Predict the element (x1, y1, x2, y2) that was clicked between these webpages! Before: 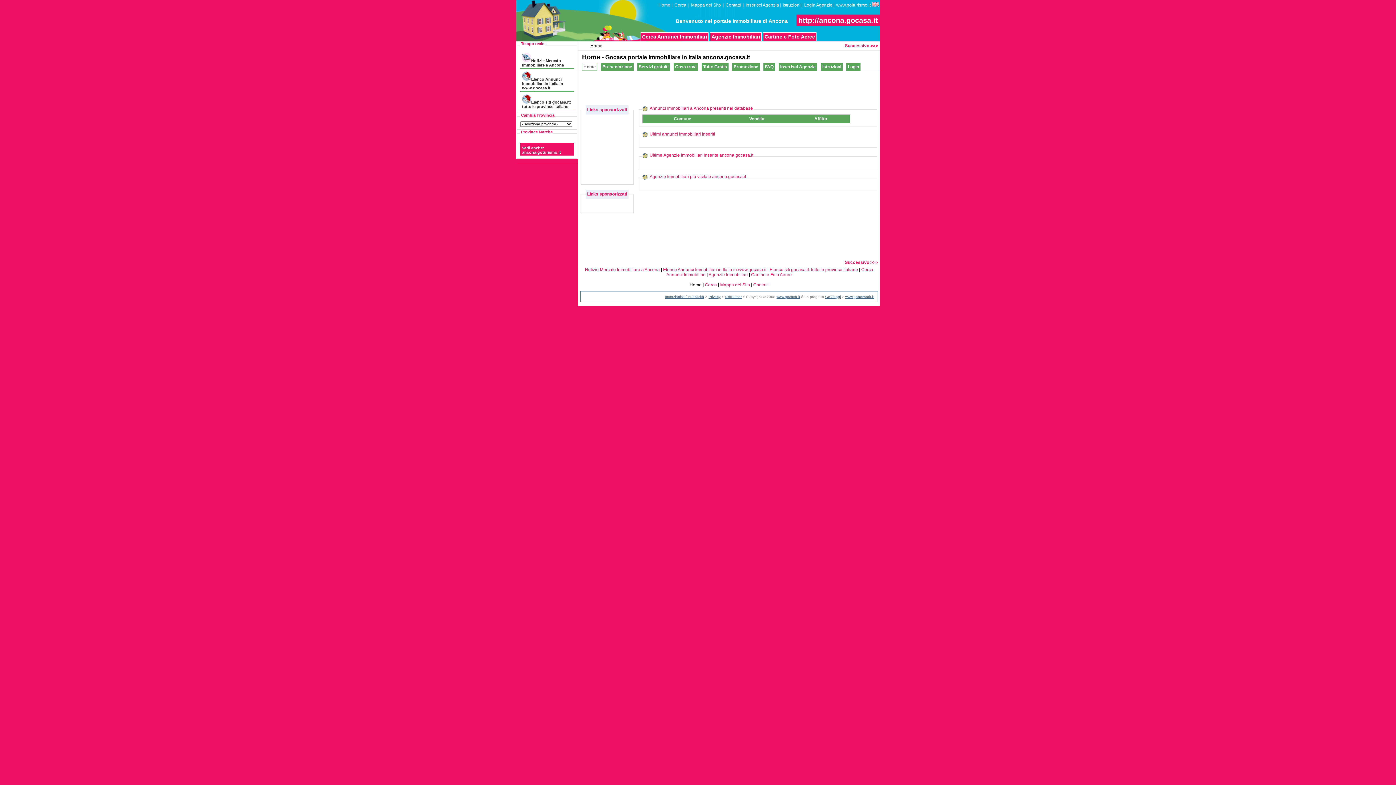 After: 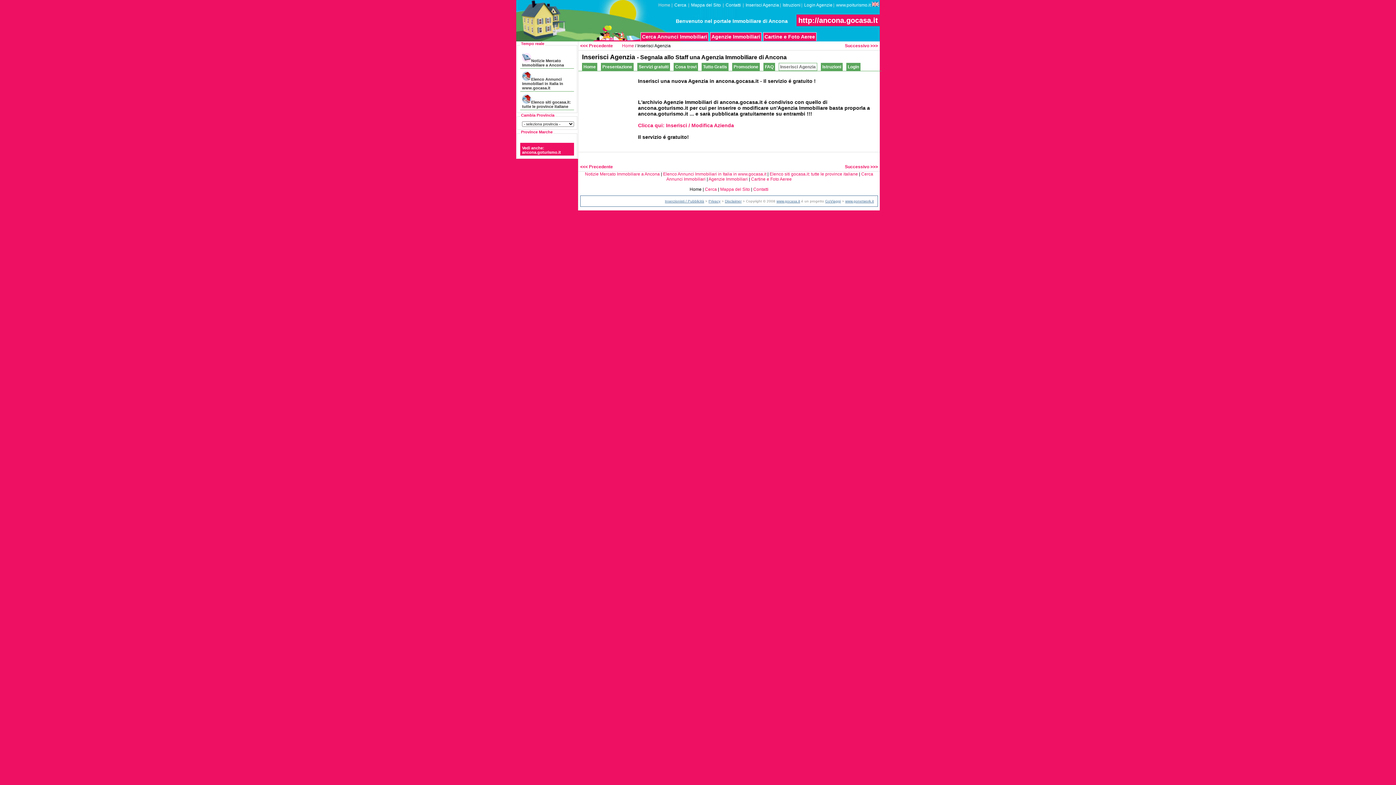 Action: label: Inserisci Agenzia bbox: (745, 1, 780, 8)